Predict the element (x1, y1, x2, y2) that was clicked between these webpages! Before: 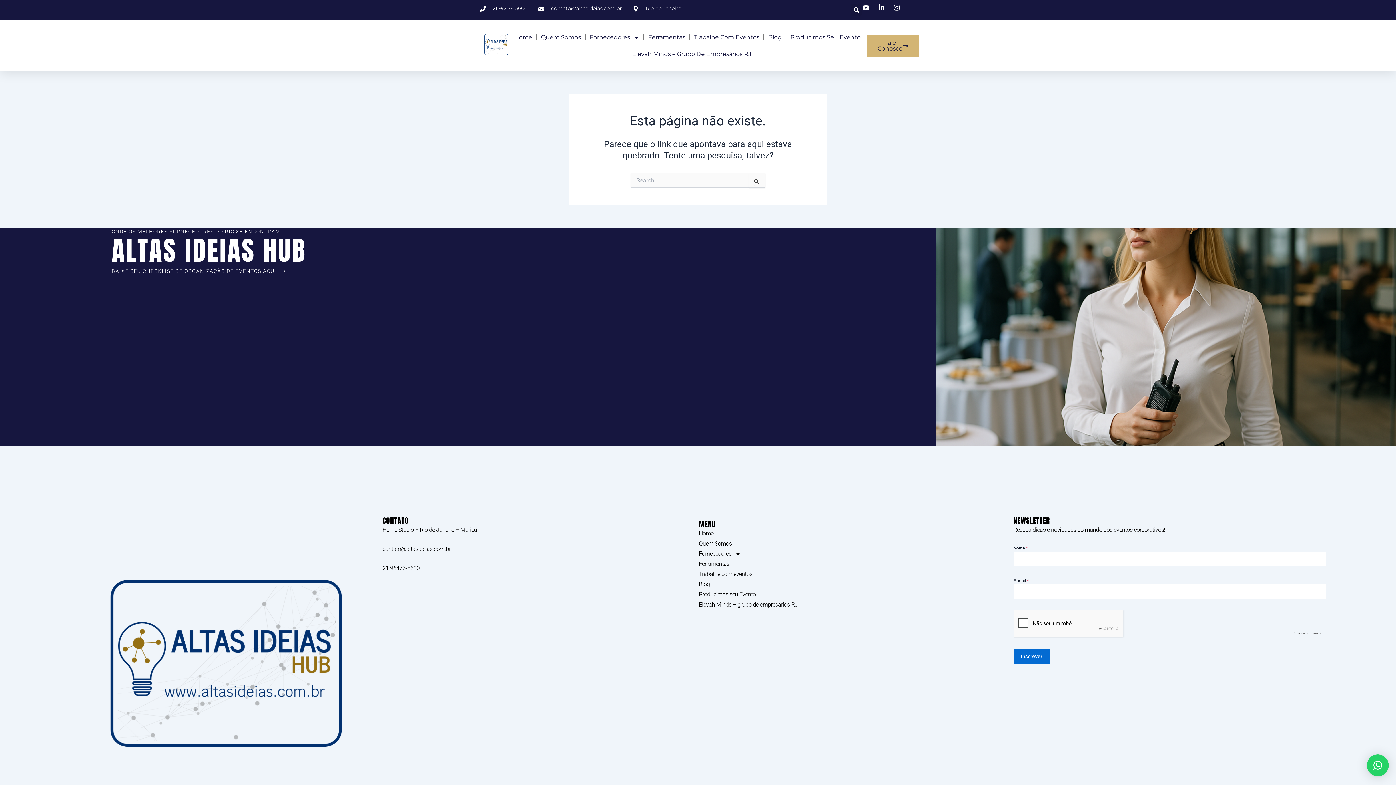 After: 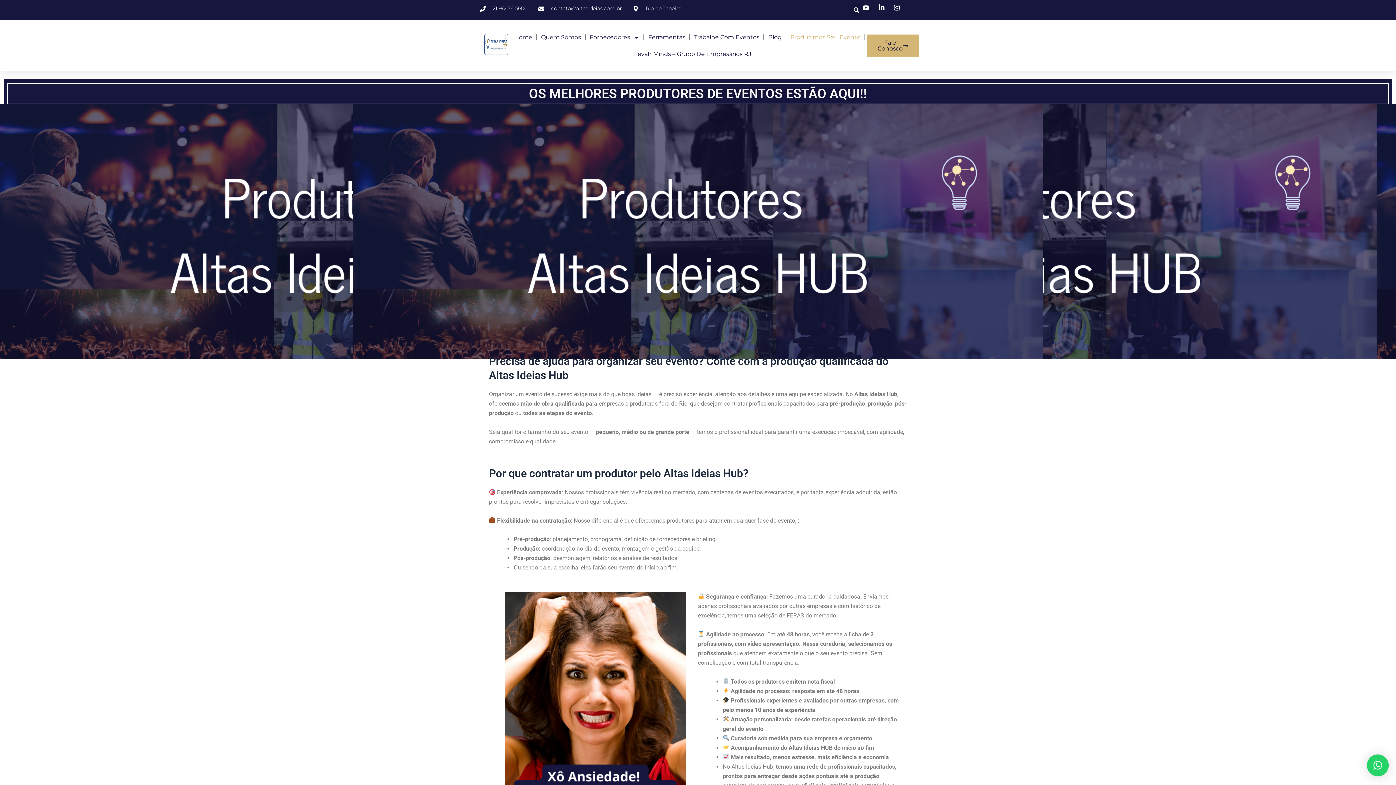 Action: label: Produzimos seu Evento bbox: (699, 590, 1010, 599)